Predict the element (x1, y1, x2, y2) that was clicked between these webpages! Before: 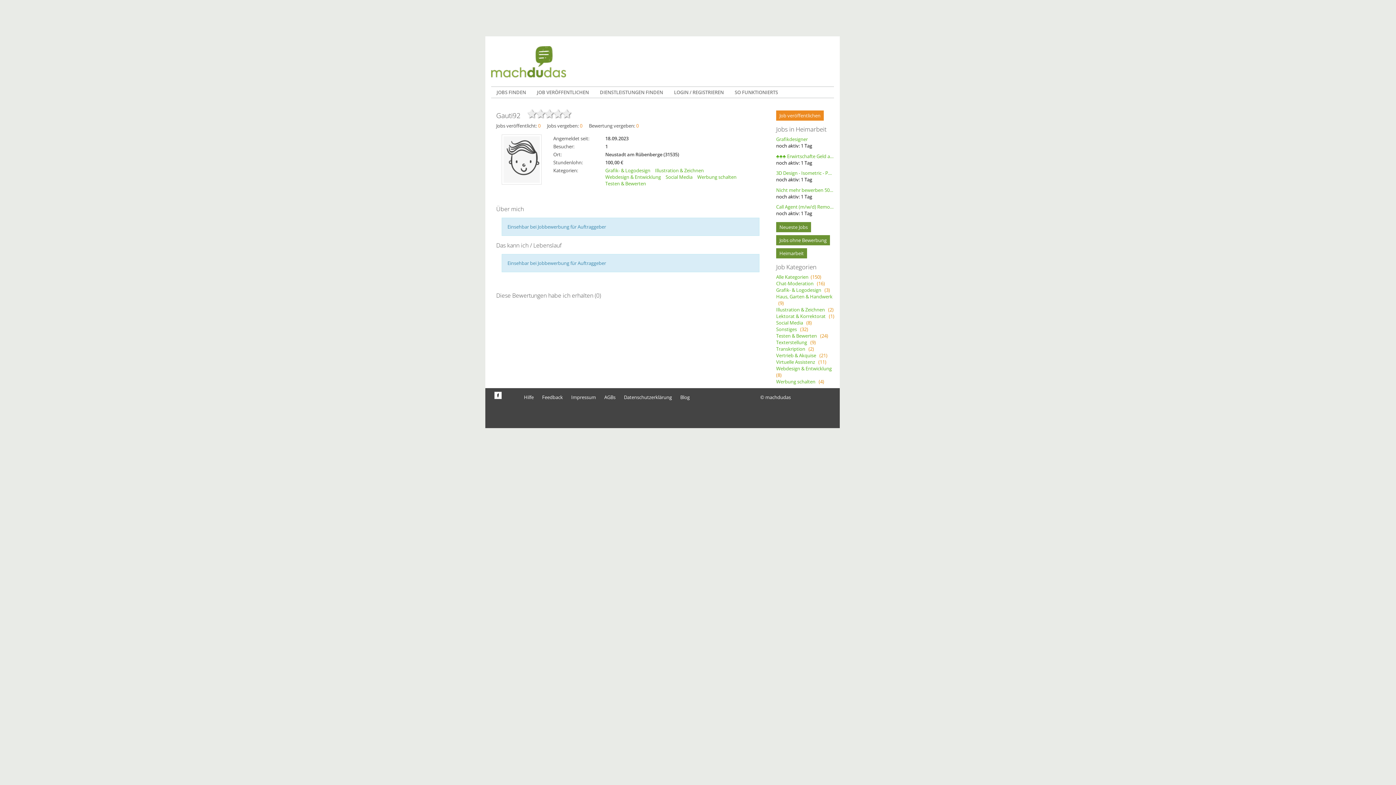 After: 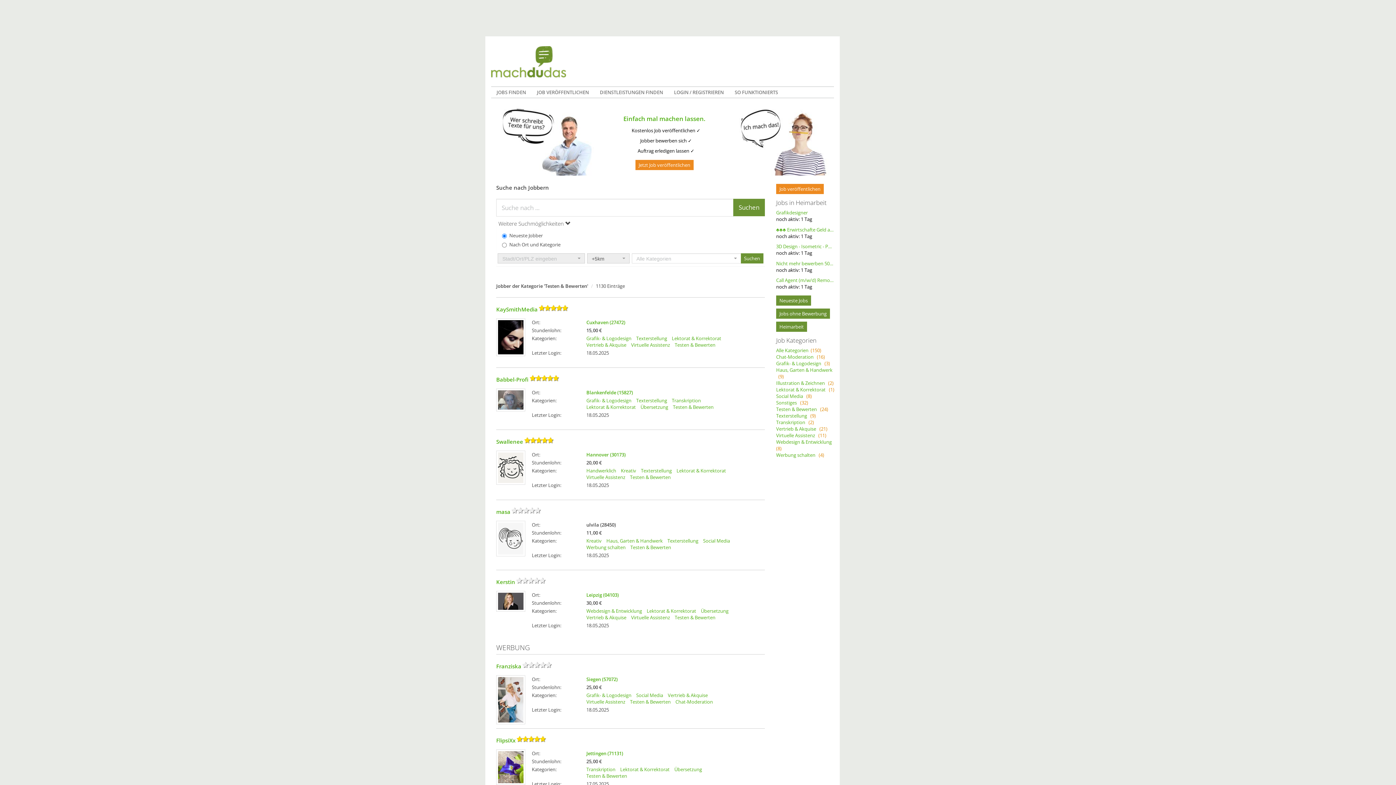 Action: label: Testen & Bewerten bbox: (605, 180, 649, 186)